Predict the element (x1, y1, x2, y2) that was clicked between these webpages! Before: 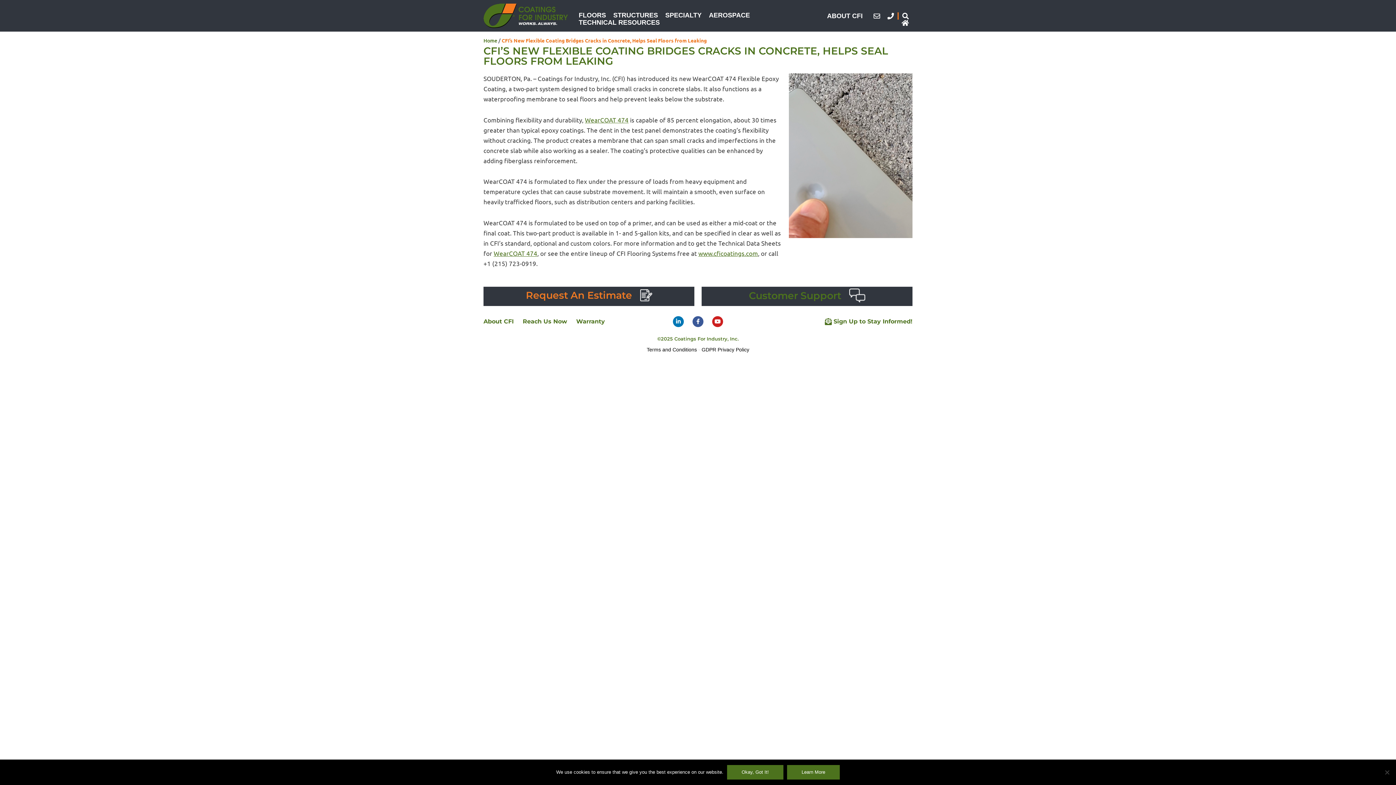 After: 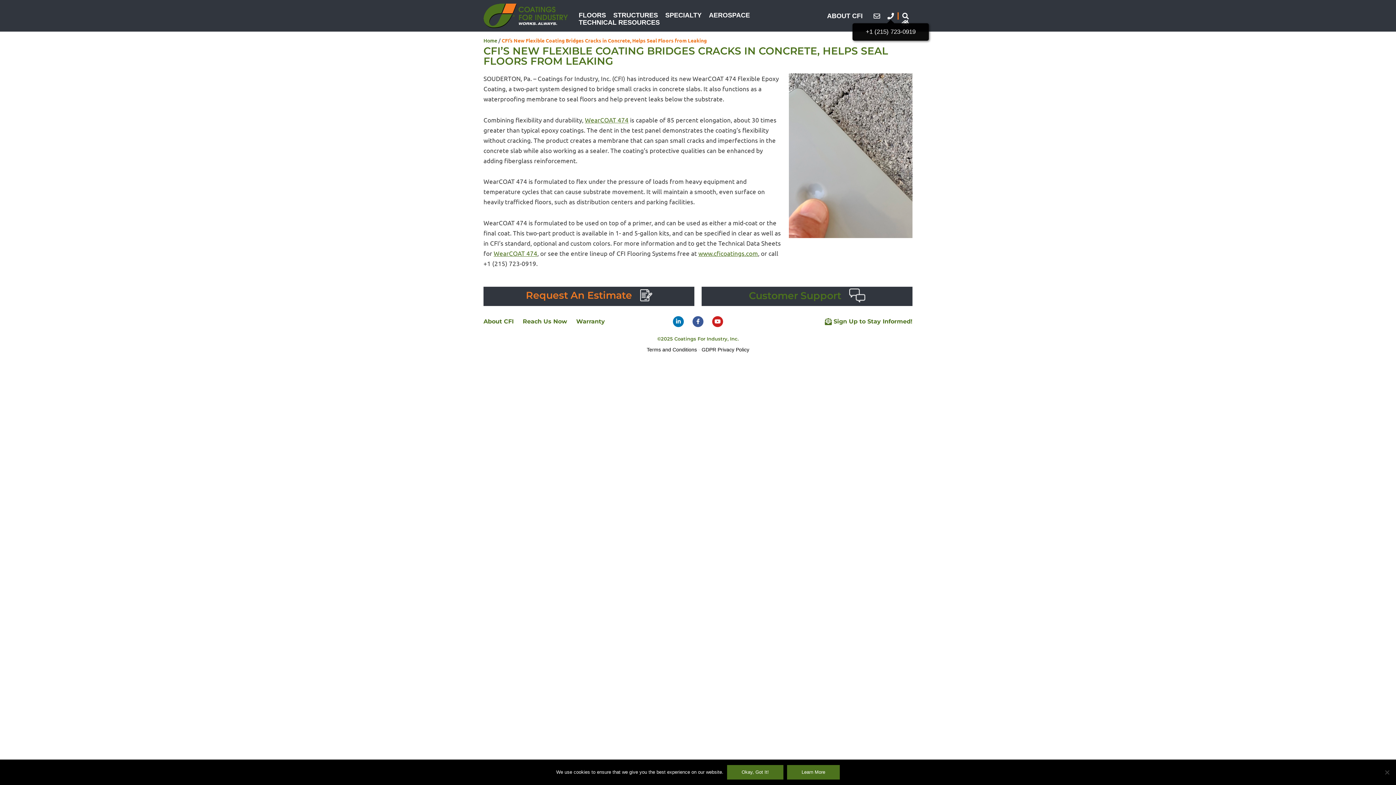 Action: bbox: (883, 12, 897, 19)